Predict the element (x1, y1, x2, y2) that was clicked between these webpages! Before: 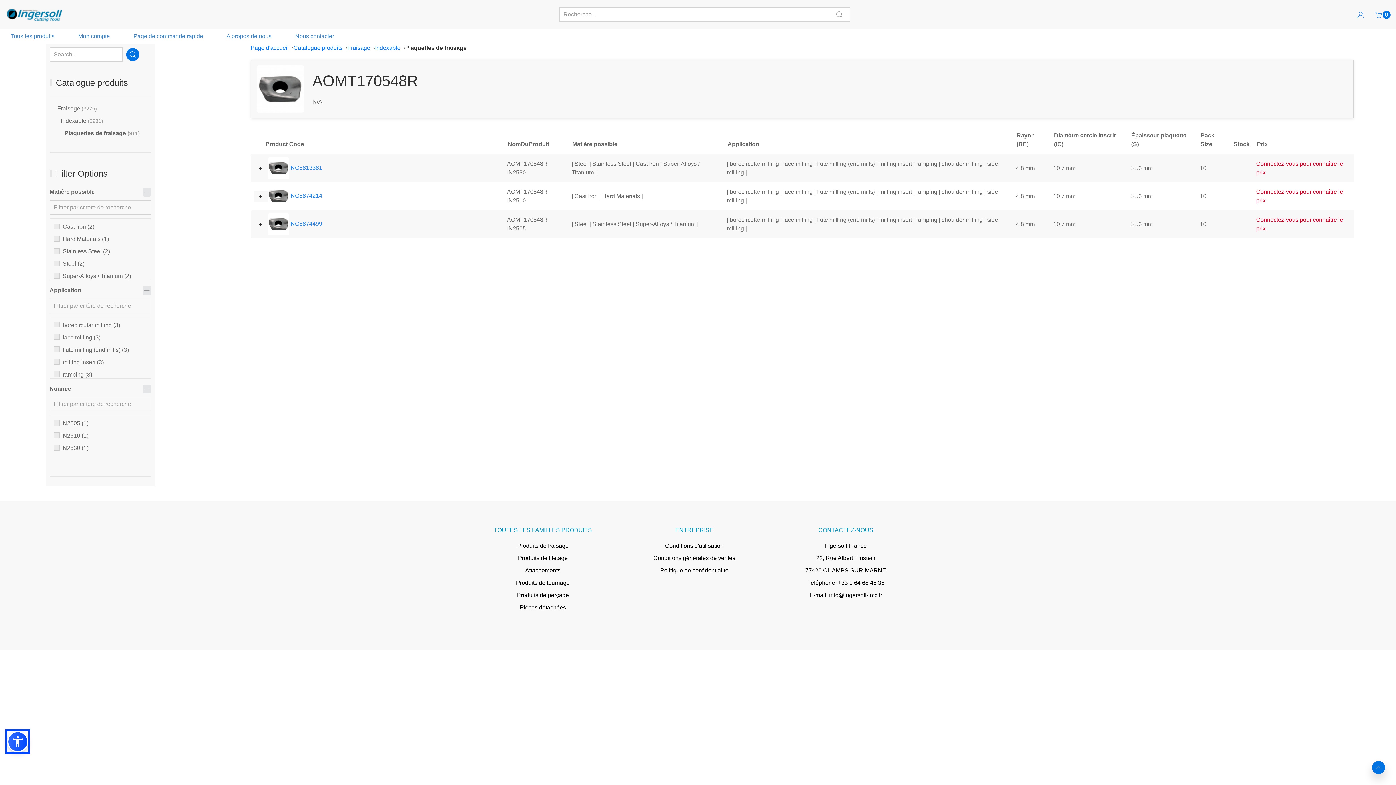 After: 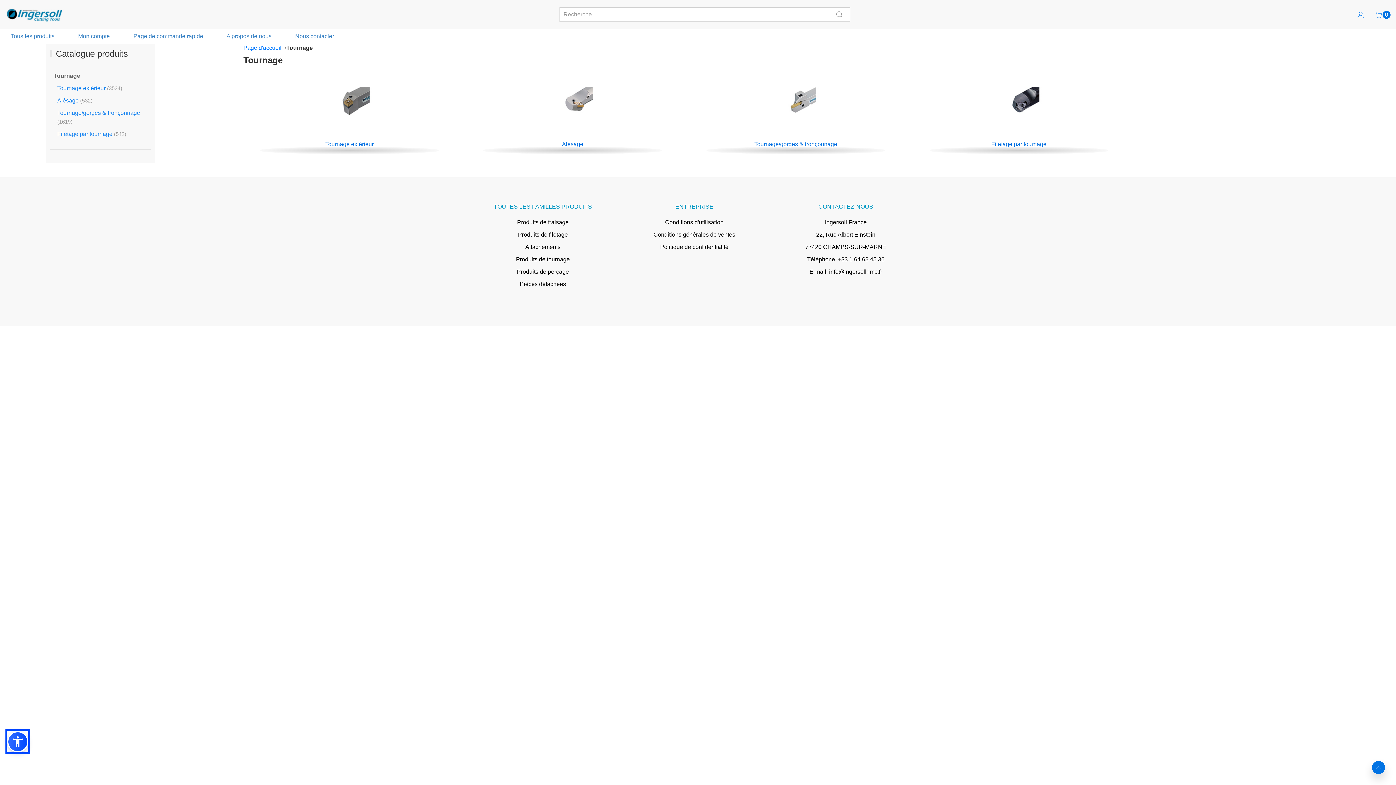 Action: label: Produits de tournage bbox: (516, 580, 569, 586)